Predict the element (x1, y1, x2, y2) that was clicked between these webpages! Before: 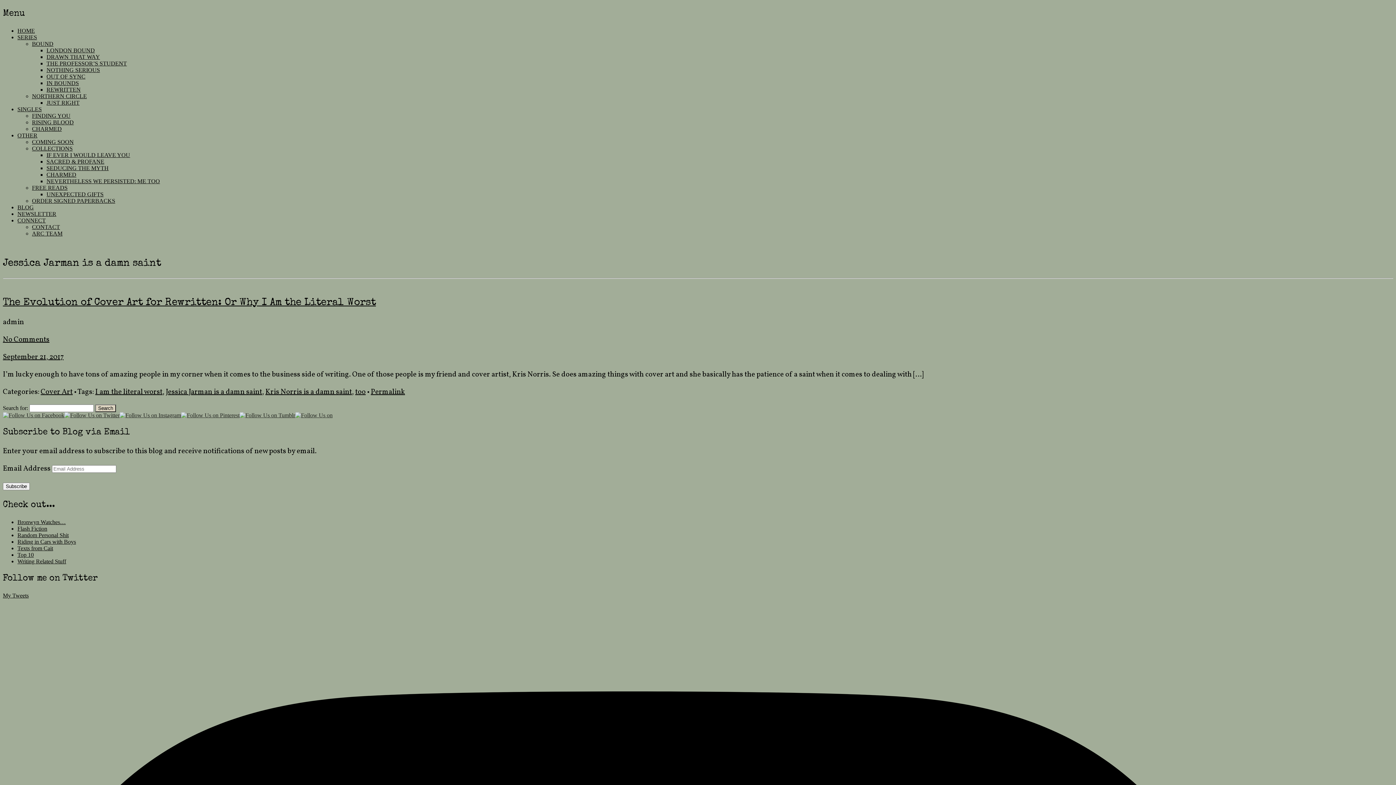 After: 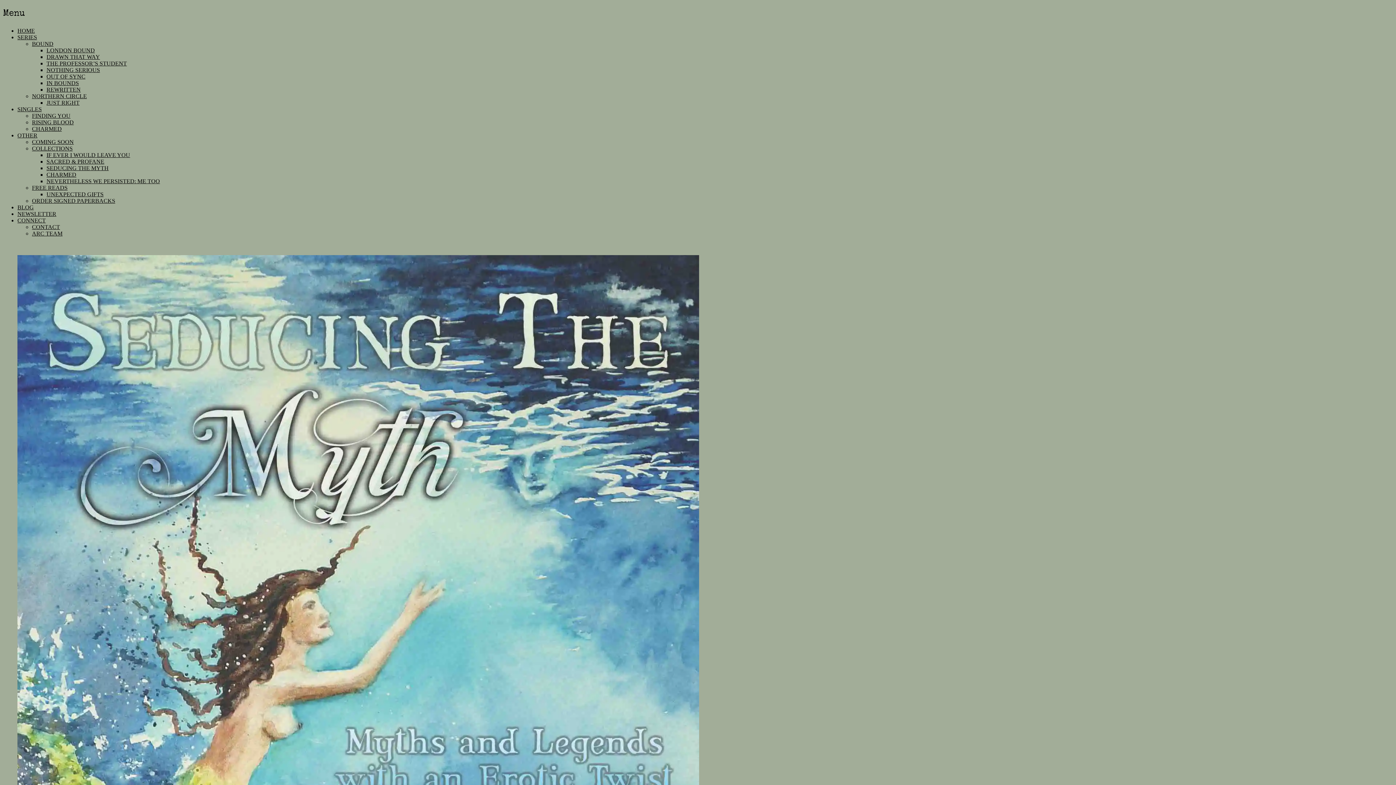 Action: label: SEDUCING THE MYTH bbox: (46, 165, 108, 171)